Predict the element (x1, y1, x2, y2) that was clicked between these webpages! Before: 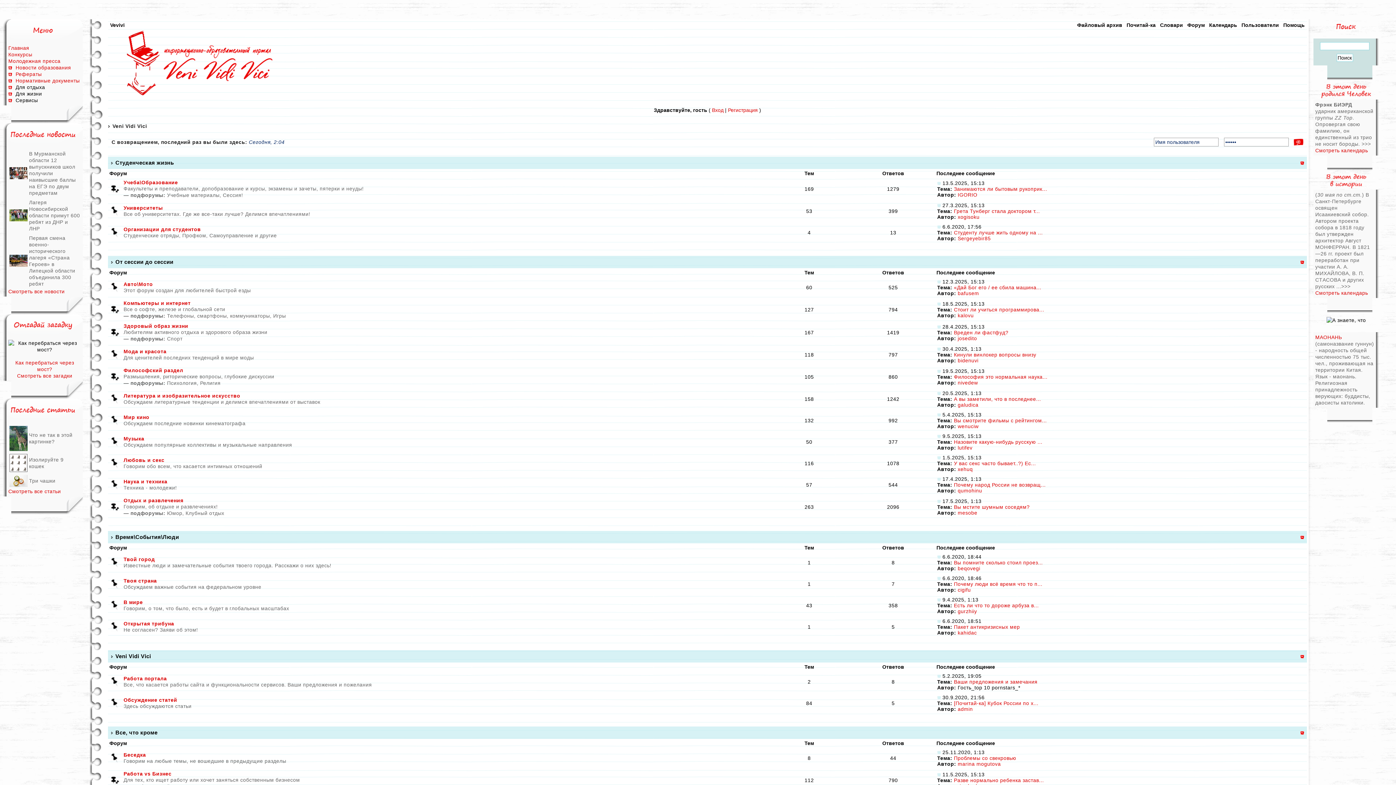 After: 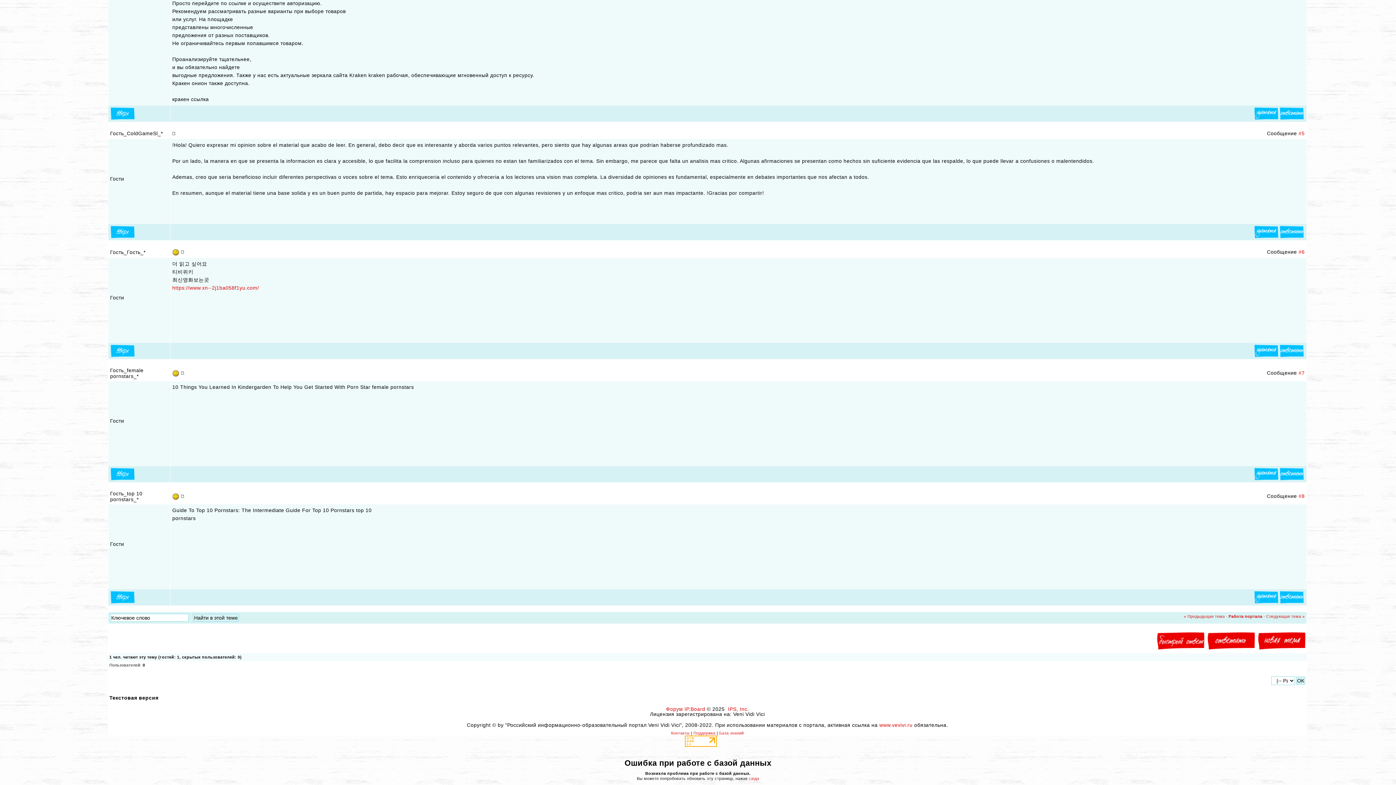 Action: bbox: (937, 673, 941, 679)